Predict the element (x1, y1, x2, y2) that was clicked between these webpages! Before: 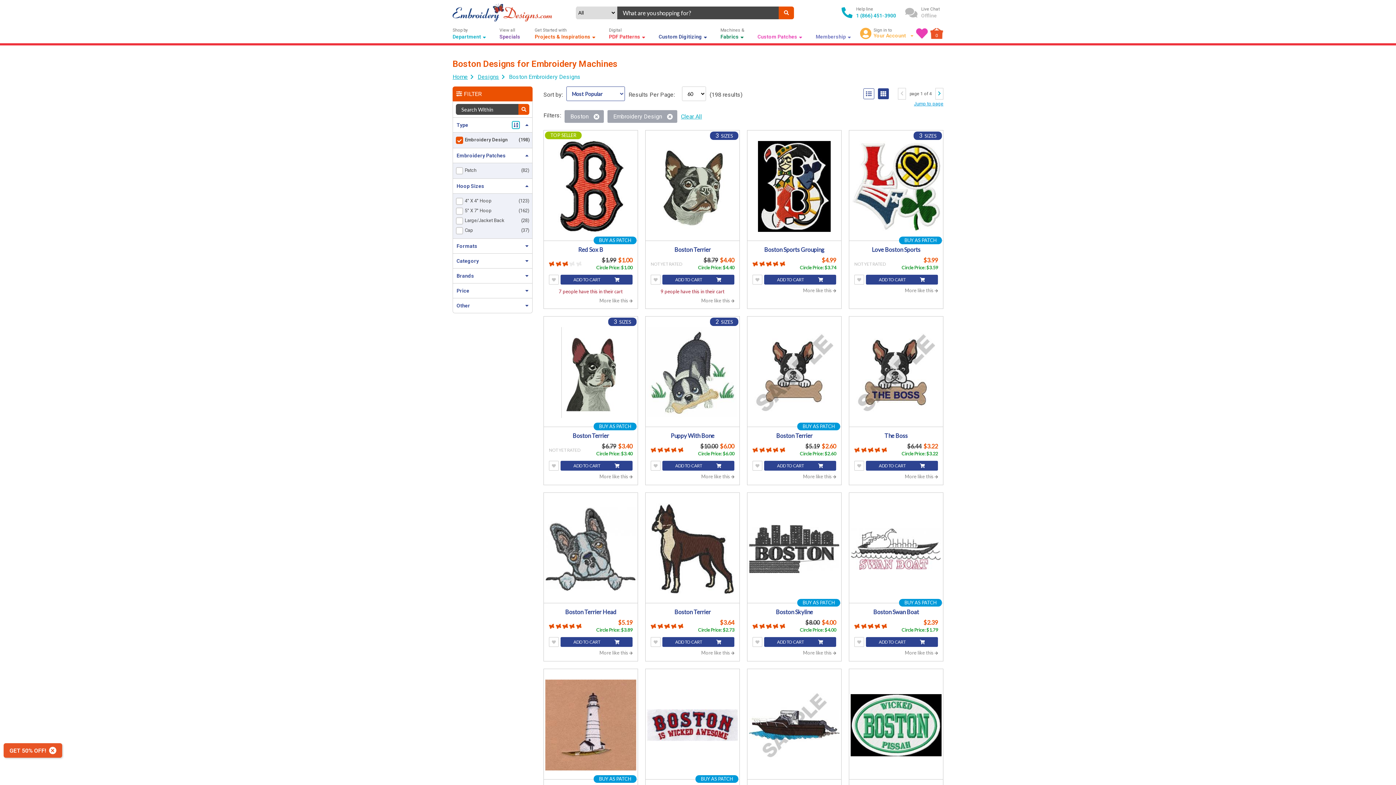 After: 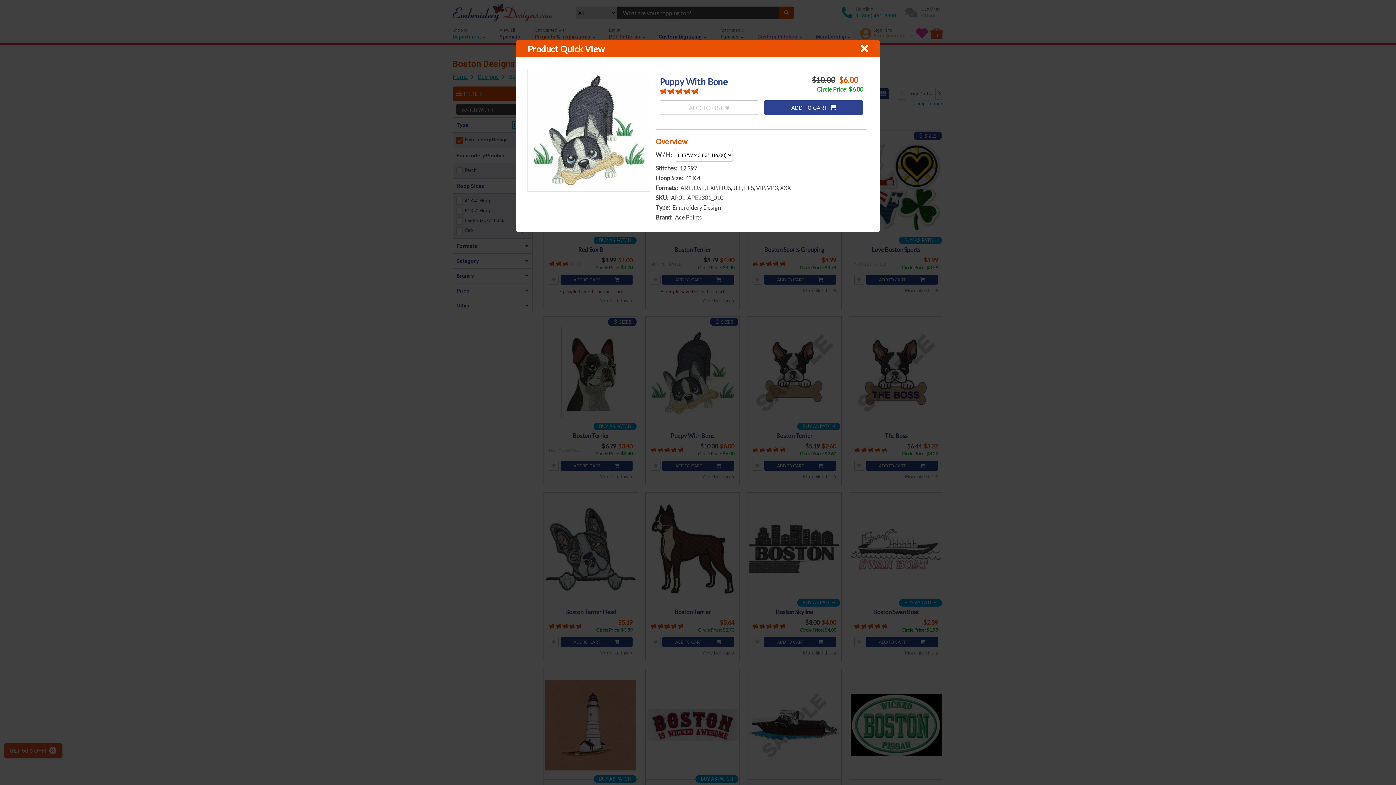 Action: bbox: (645, 325, 739, 419)